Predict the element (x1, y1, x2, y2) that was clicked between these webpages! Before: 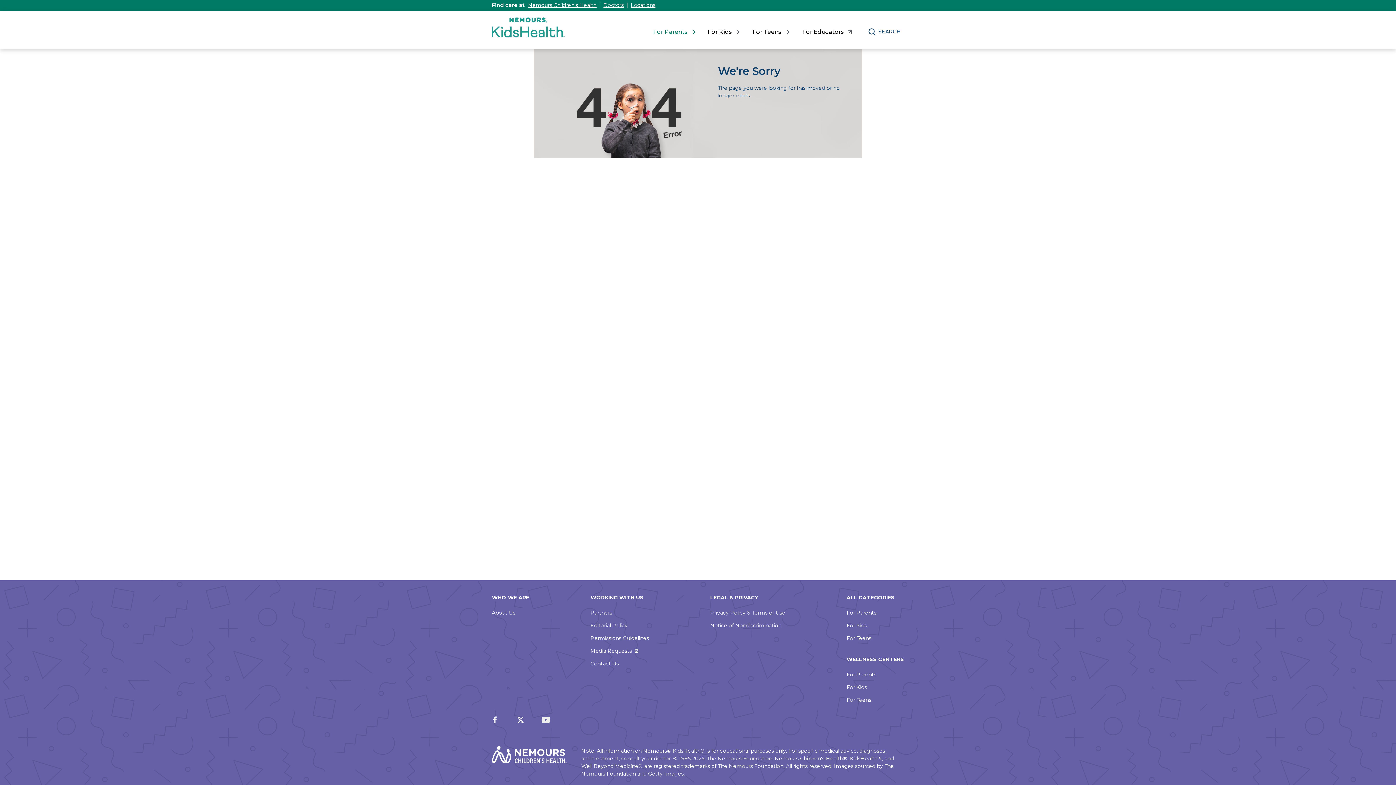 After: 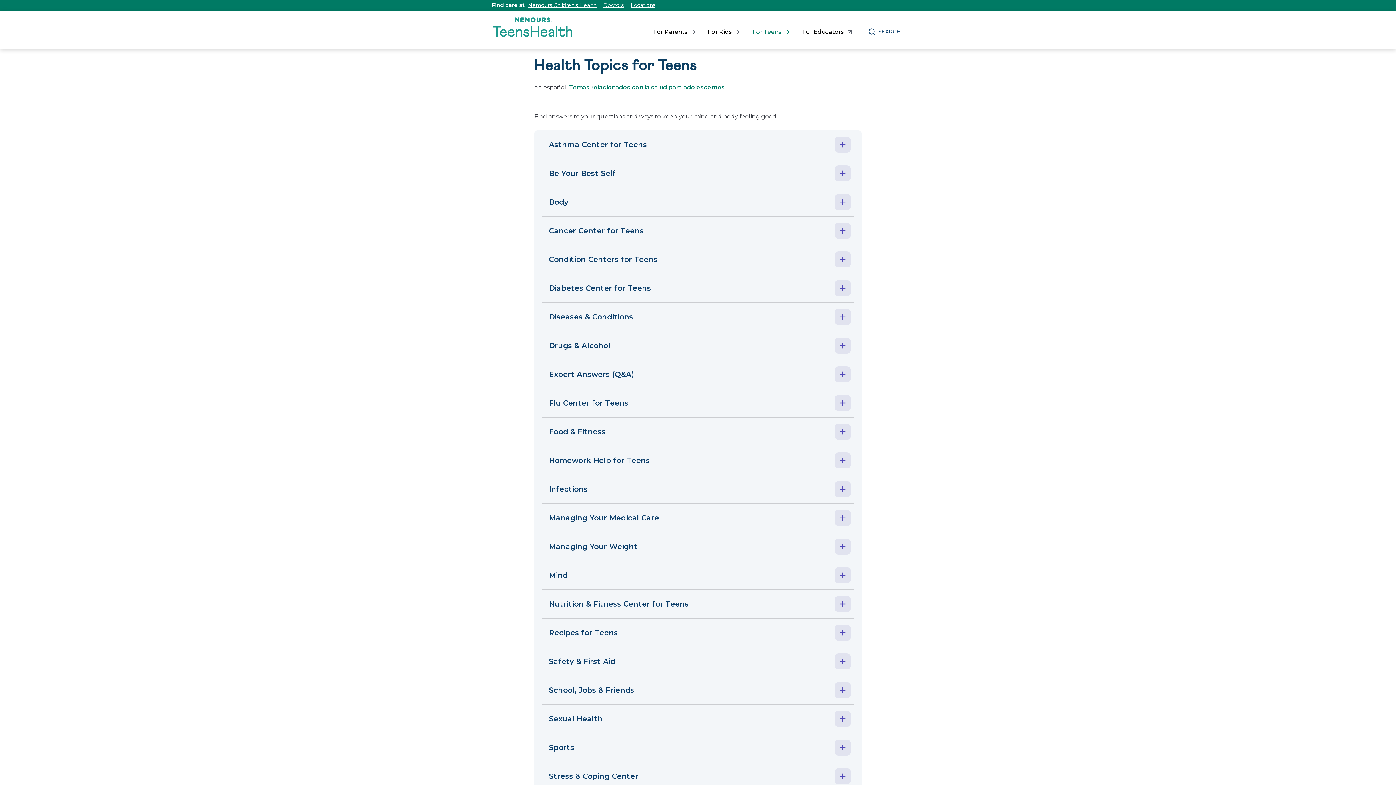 Action: bbox: (846, 635, 871, 641) label: For Teens